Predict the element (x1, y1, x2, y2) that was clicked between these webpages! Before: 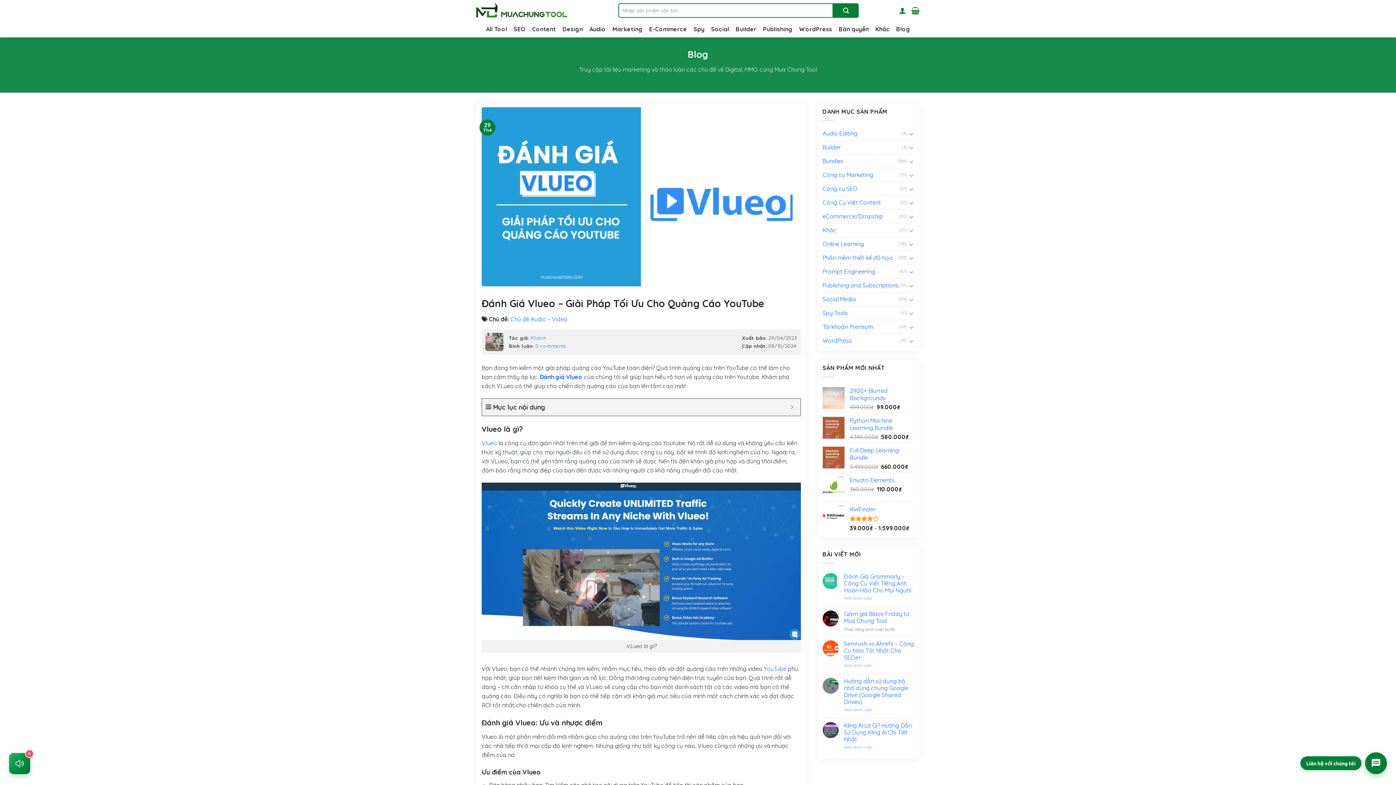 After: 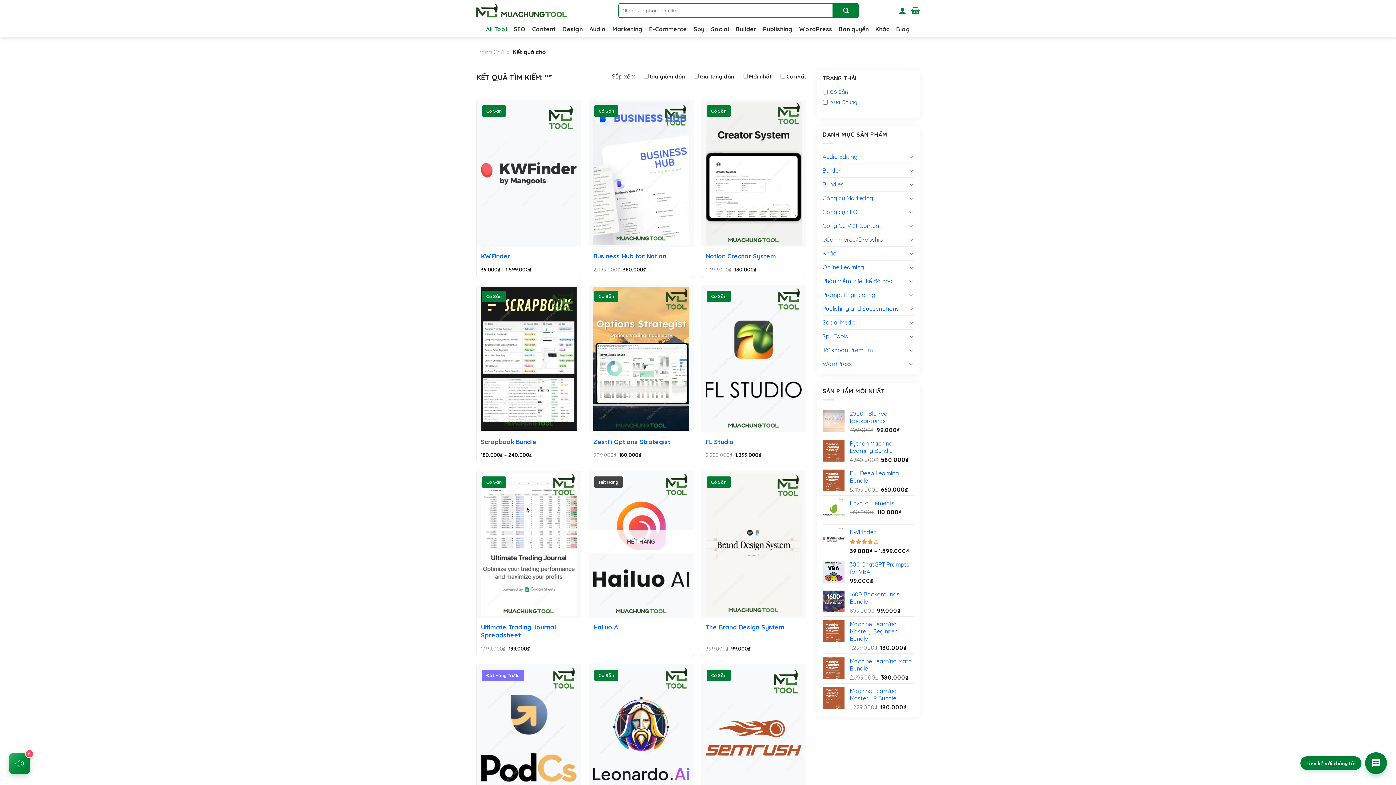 Action: bbox: (833, 3, 859, 17) label: Nộp